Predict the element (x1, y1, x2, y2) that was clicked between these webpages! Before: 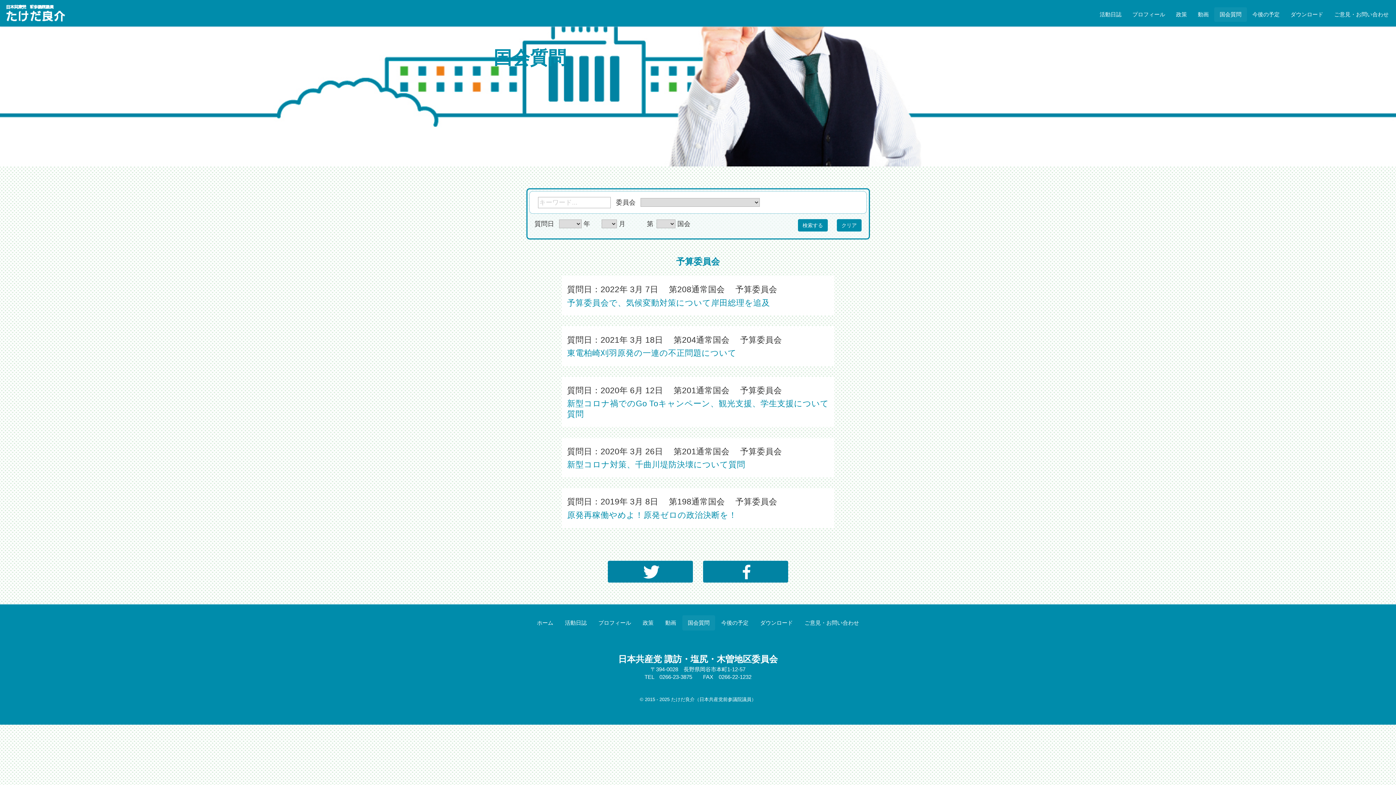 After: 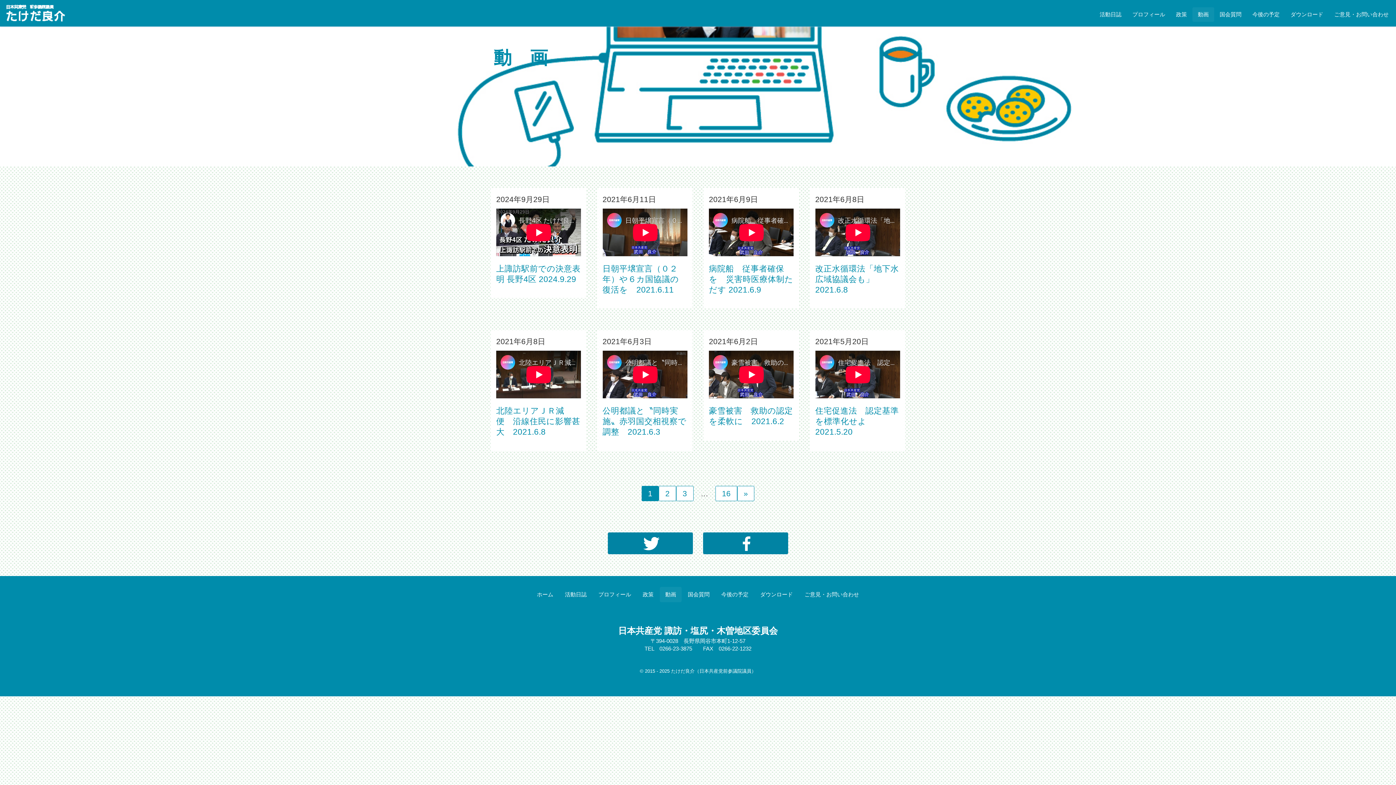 Action: bbox: (1192, 7, 1214, 21) label: 動画